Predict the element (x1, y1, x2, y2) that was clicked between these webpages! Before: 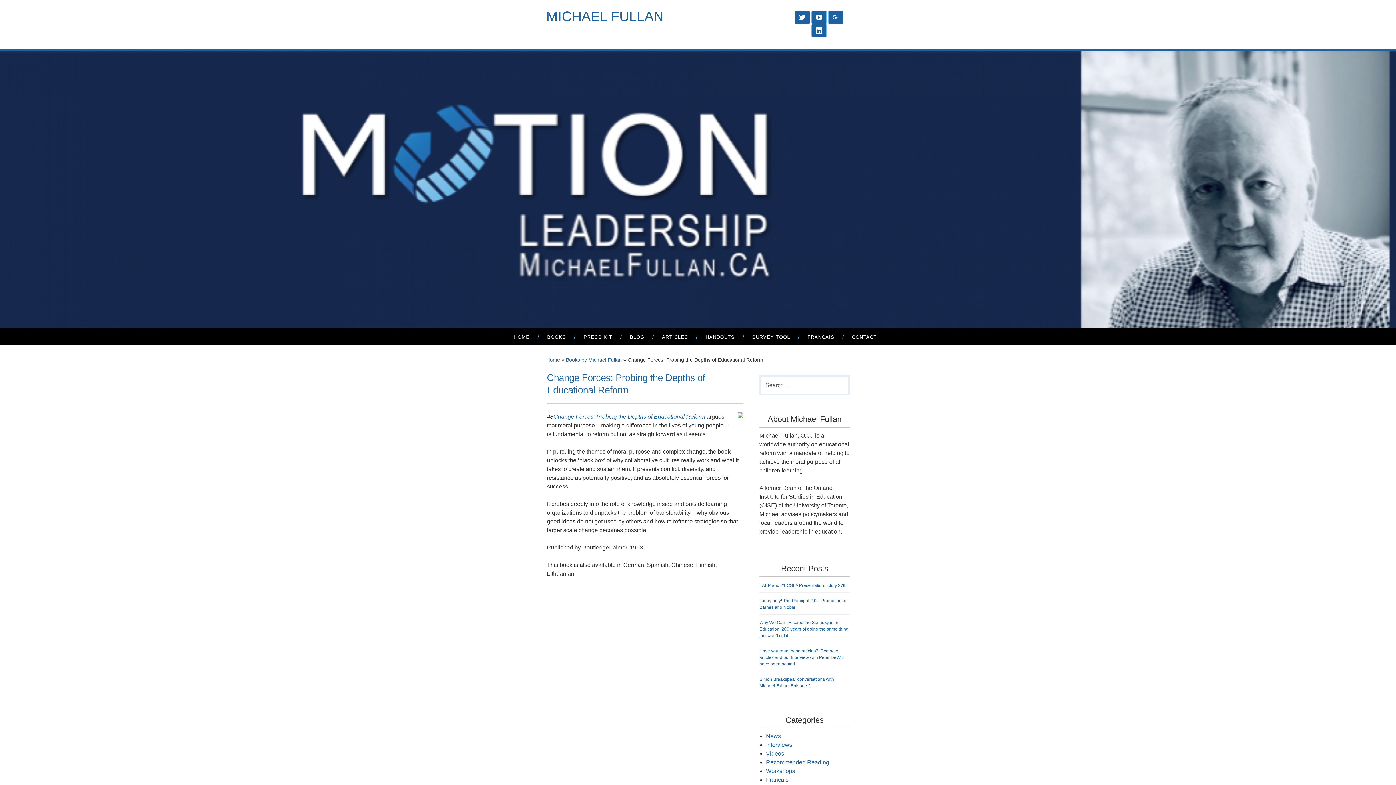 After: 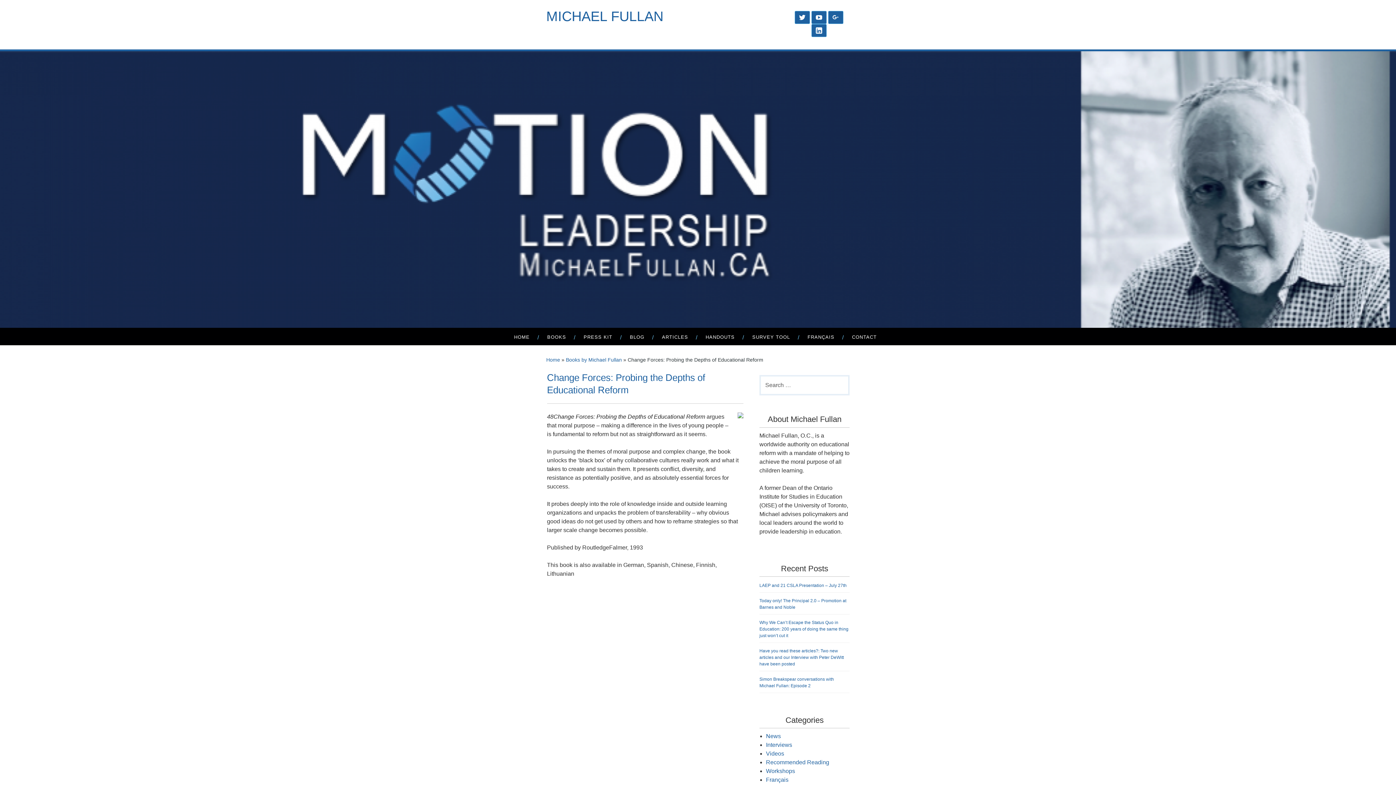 Action: bbox: (553, 413, 705, 419) label: Change Forces: Probing the Depths of Educational Reform